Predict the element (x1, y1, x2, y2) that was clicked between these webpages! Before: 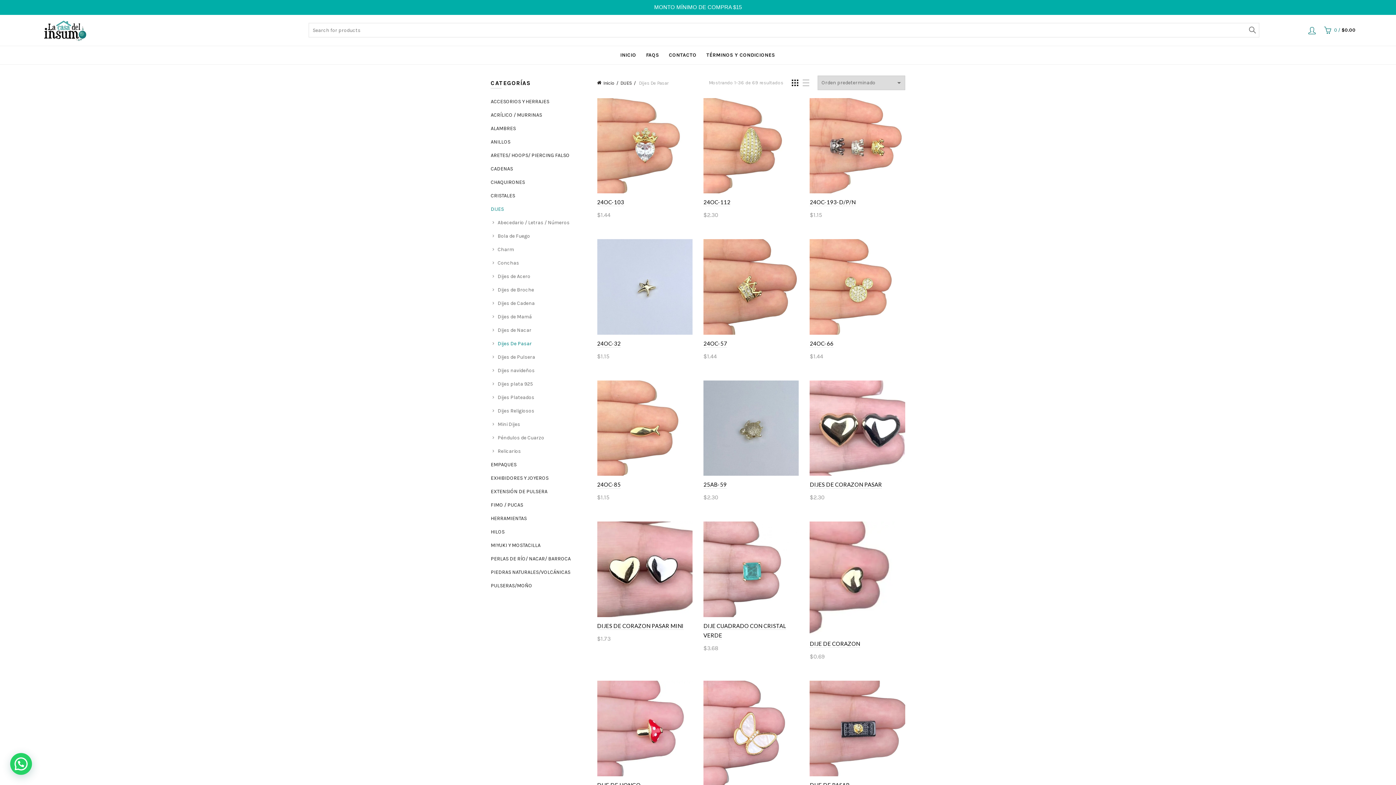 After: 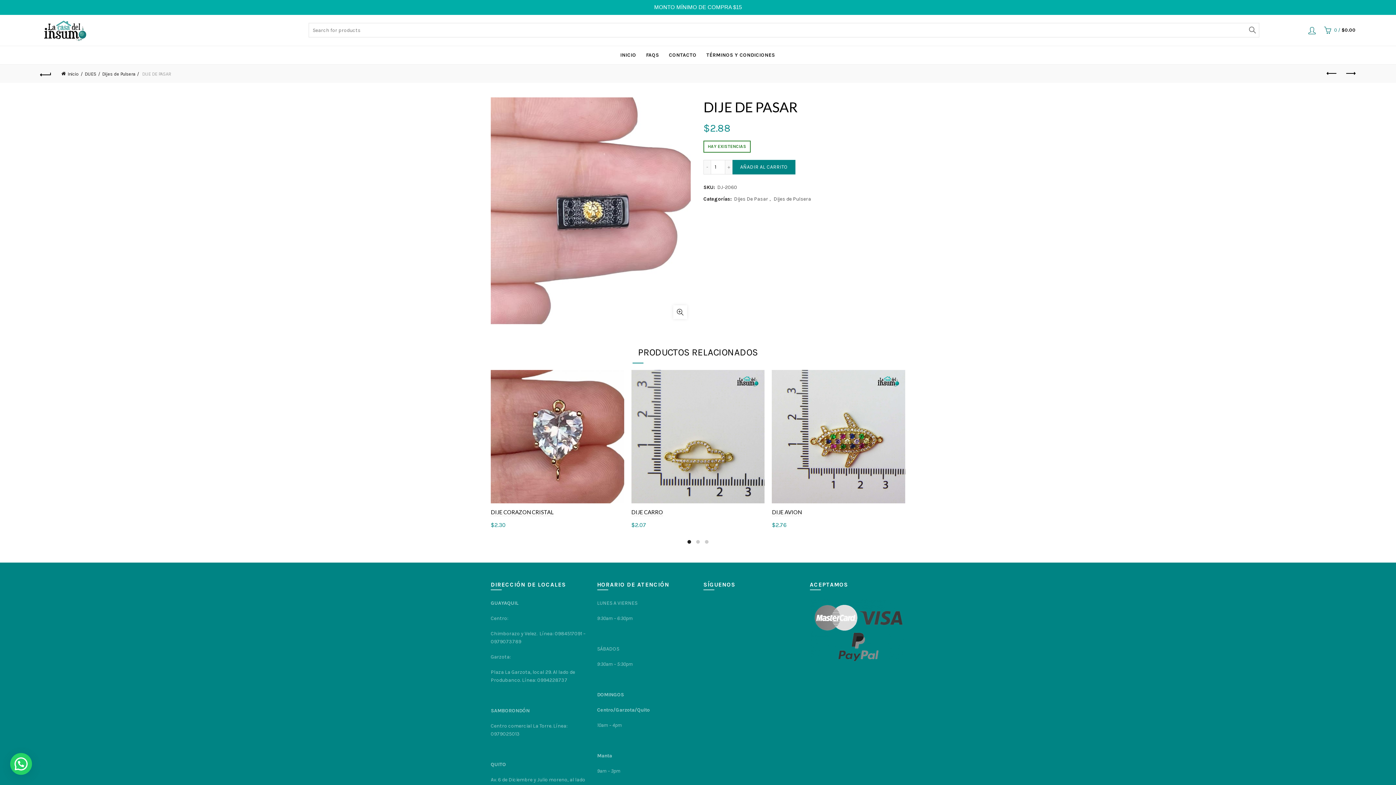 Action: bbox: (809, 681, 905, 776)